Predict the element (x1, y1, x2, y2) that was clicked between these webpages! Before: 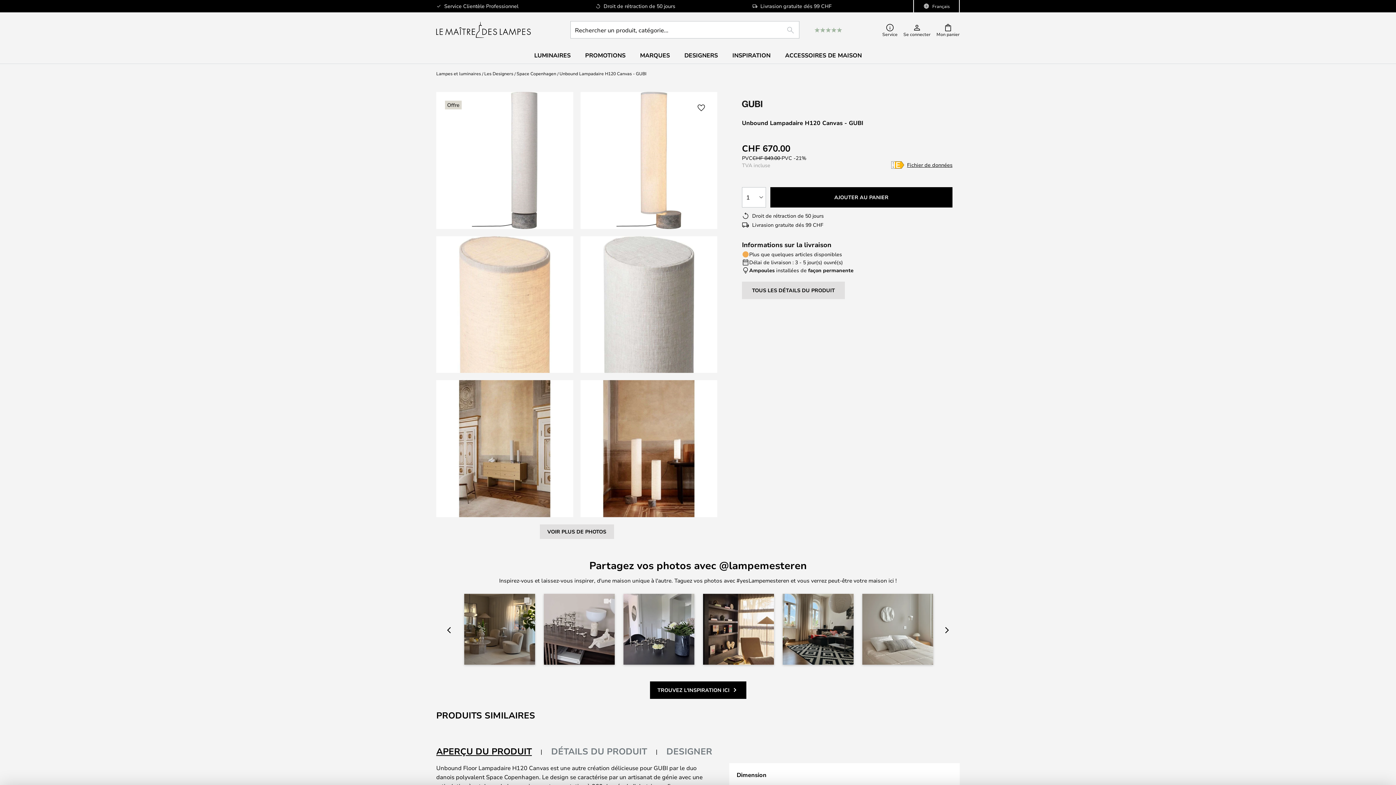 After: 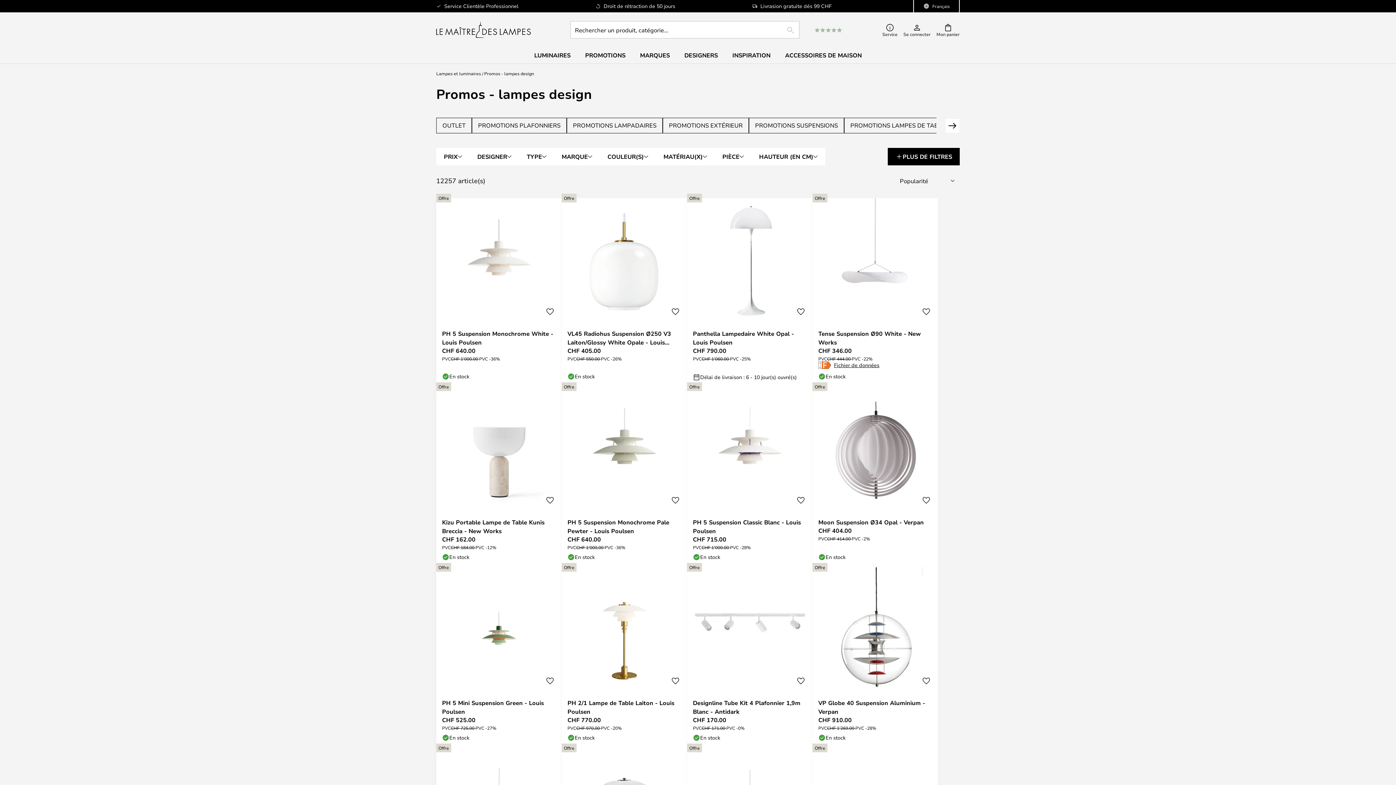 Action: bbox: (578, 47, 632, 63) label: PROMOTIONS